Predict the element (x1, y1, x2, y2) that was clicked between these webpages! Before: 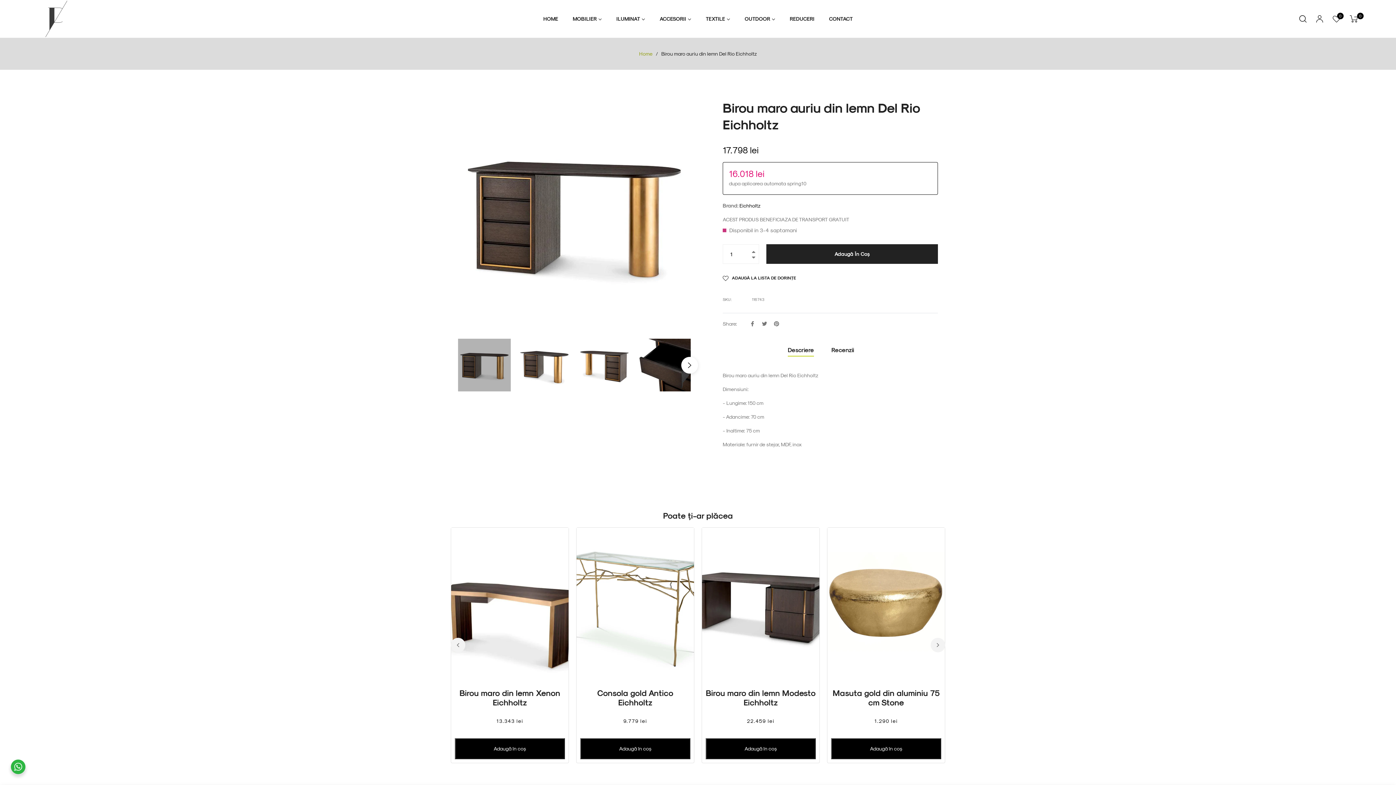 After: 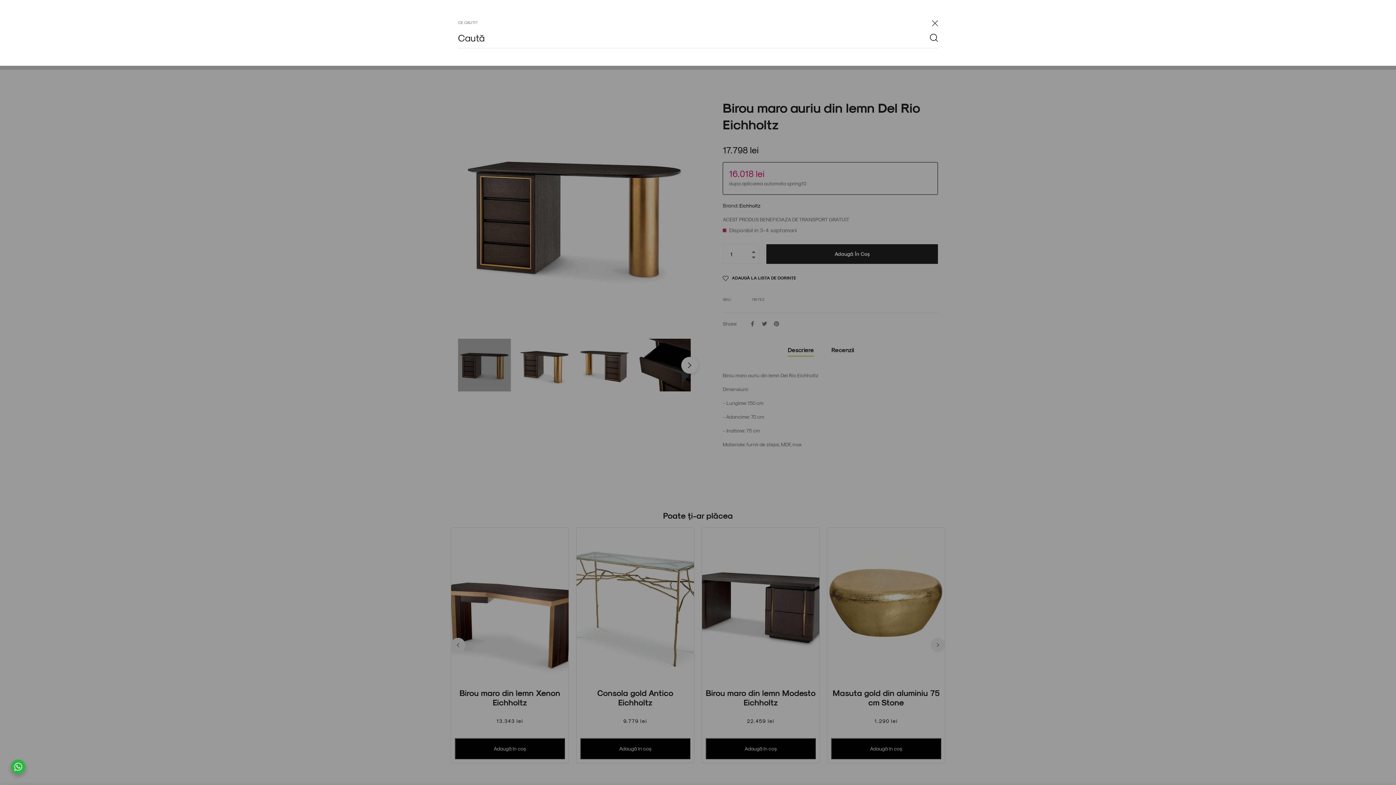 Action: bbox: (1299, 10, 1311, 27)